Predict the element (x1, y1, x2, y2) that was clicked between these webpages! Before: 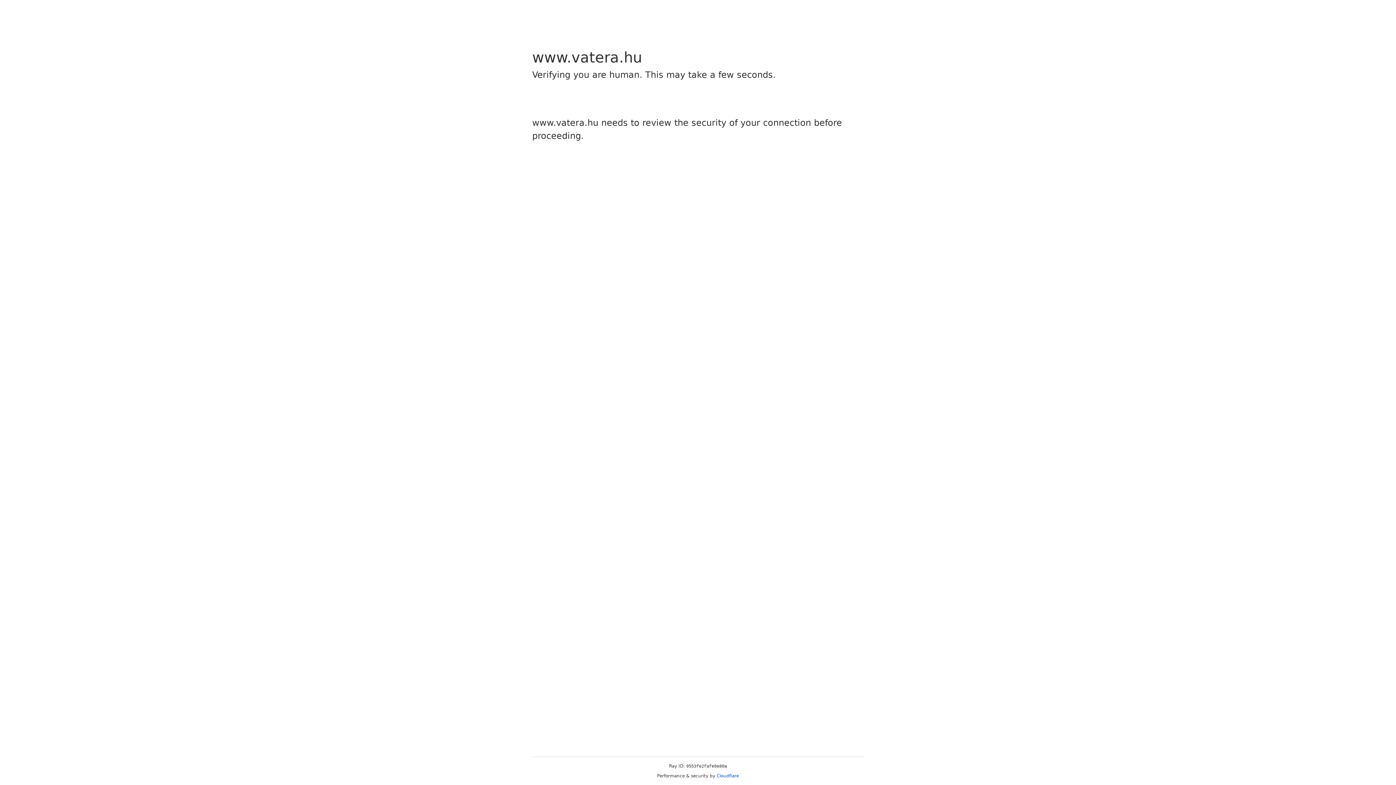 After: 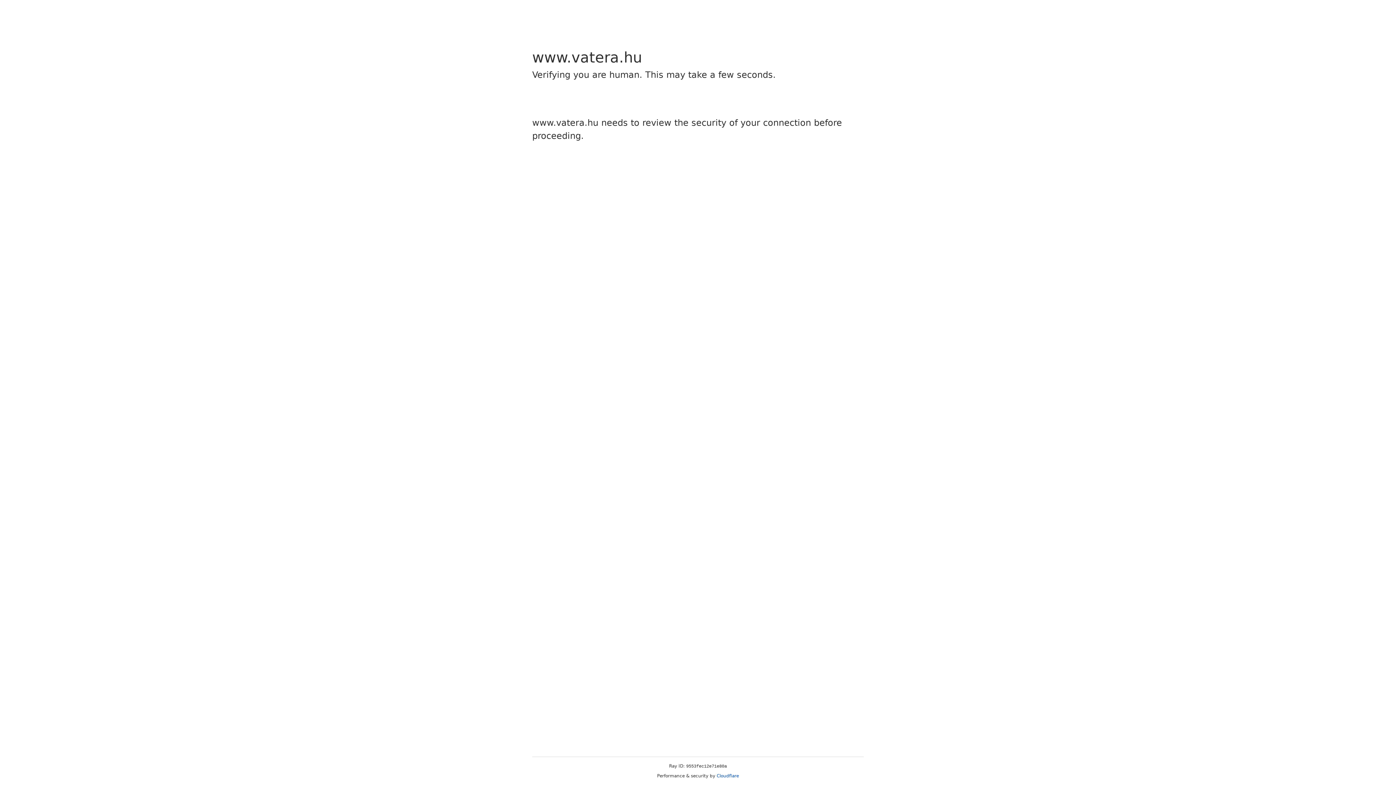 Action: label: Cloudflare bbox: (716, 773, 739, 778)